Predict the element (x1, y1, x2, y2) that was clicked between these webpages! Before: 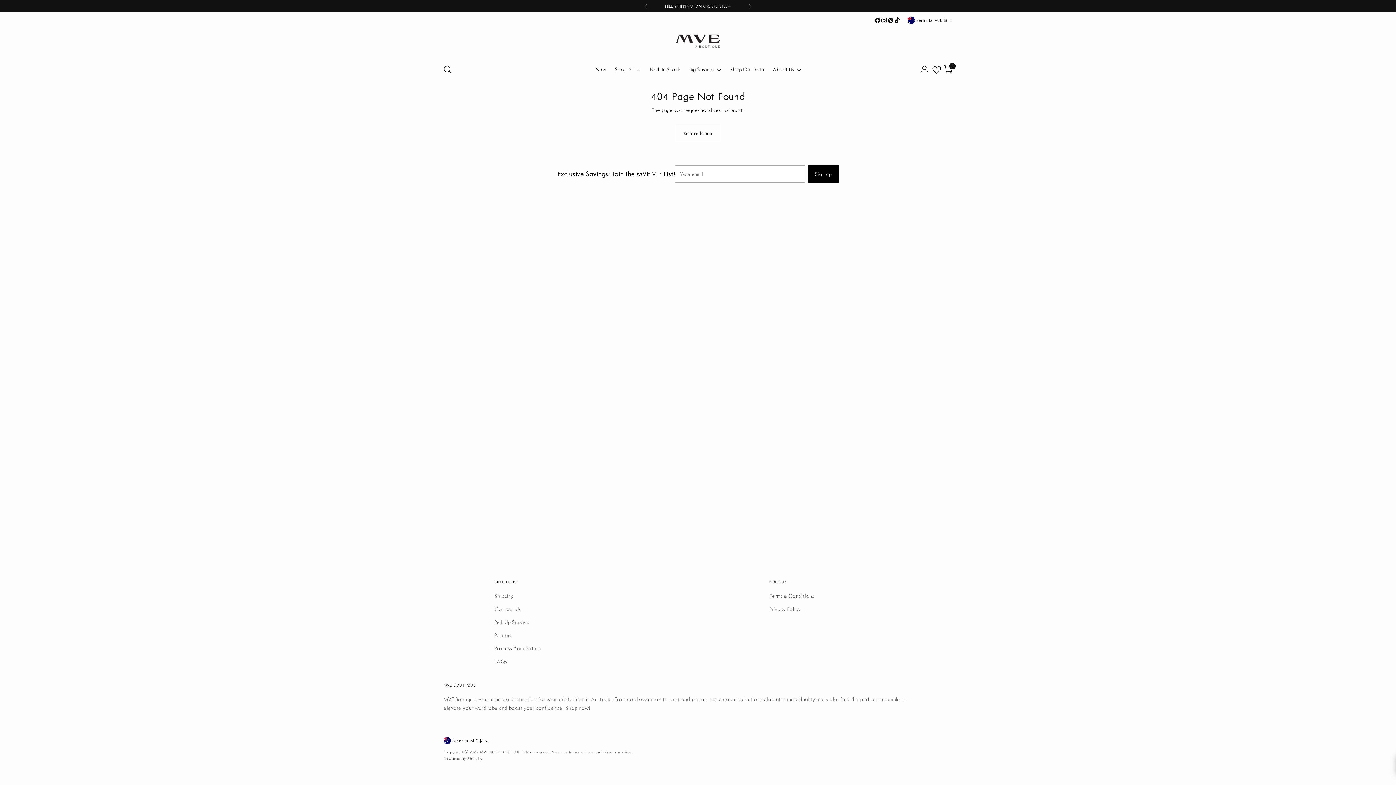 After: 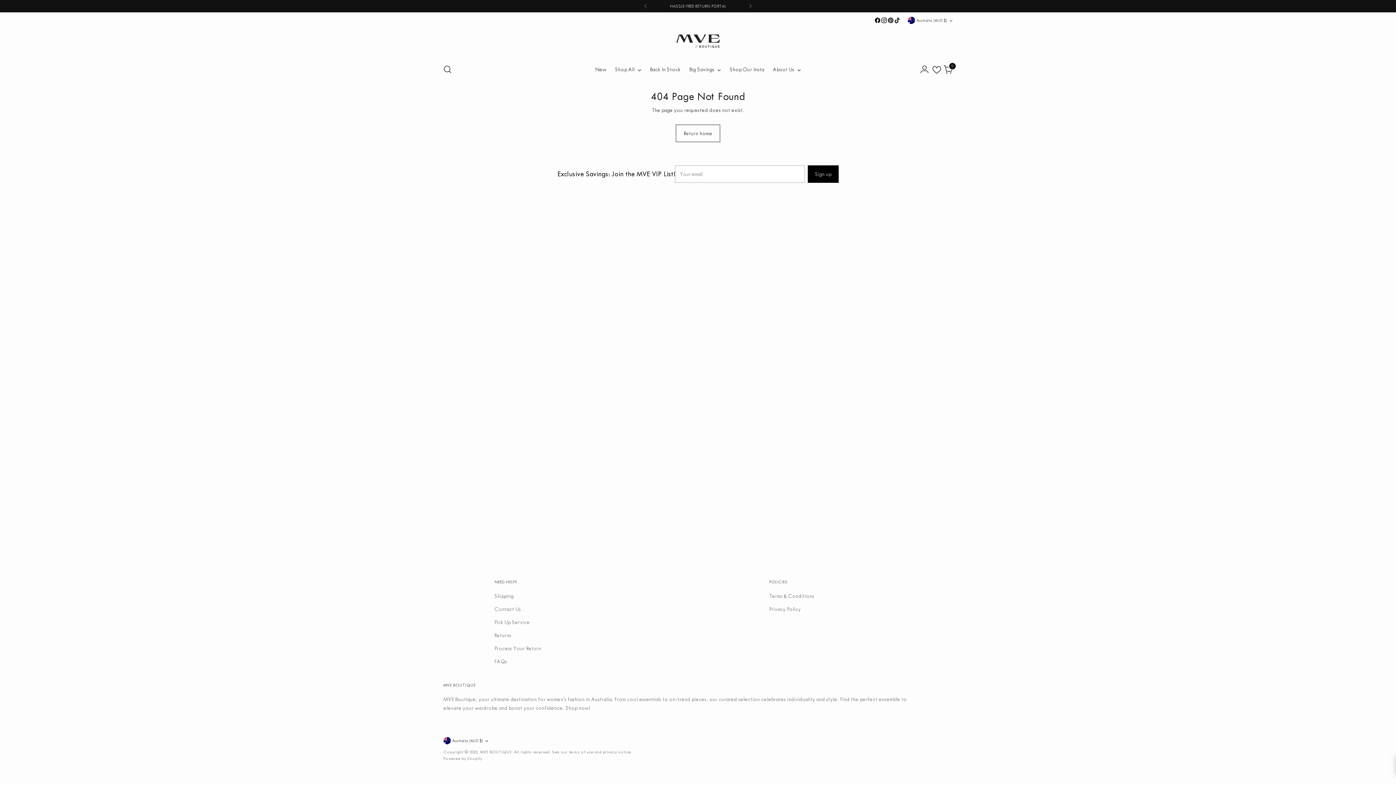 Action: bbox: (894, 17, 900, 23)